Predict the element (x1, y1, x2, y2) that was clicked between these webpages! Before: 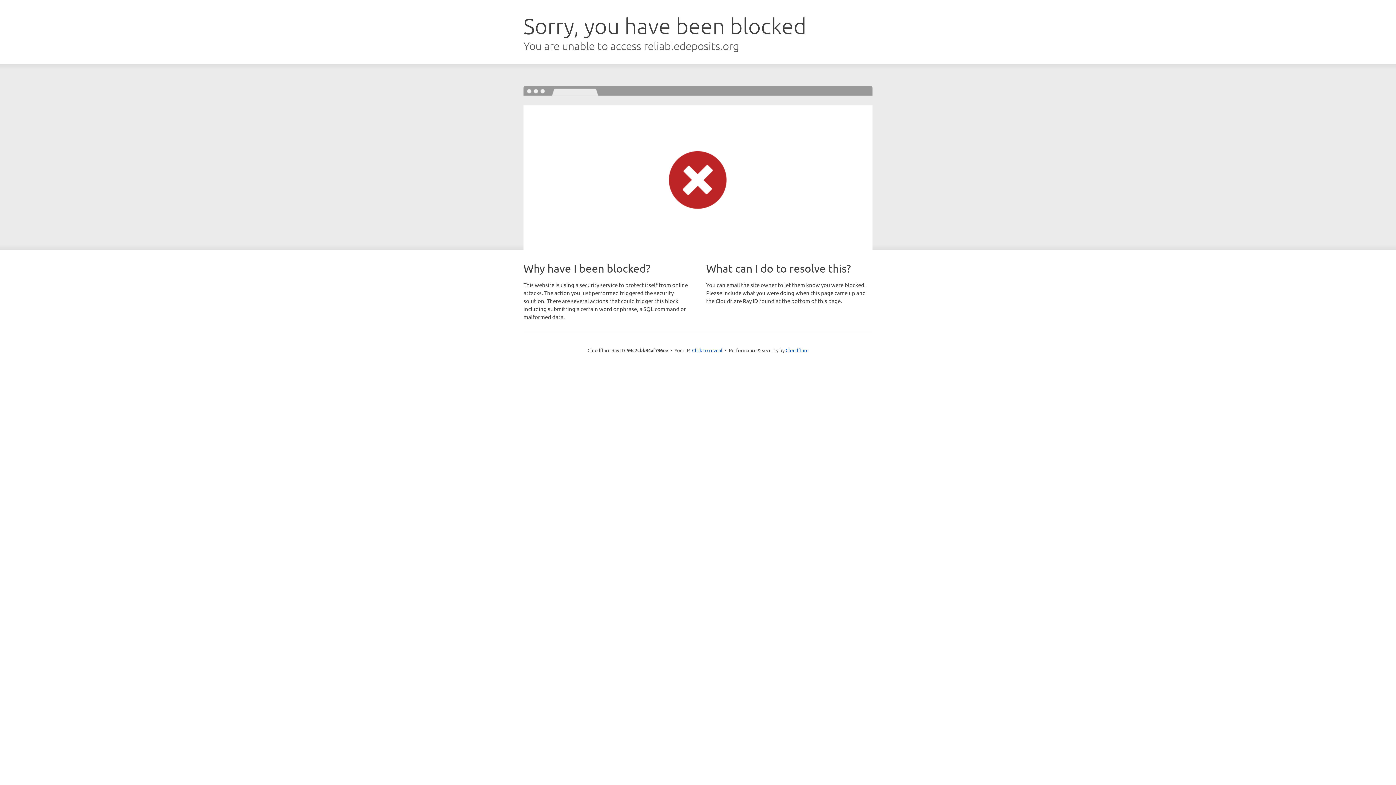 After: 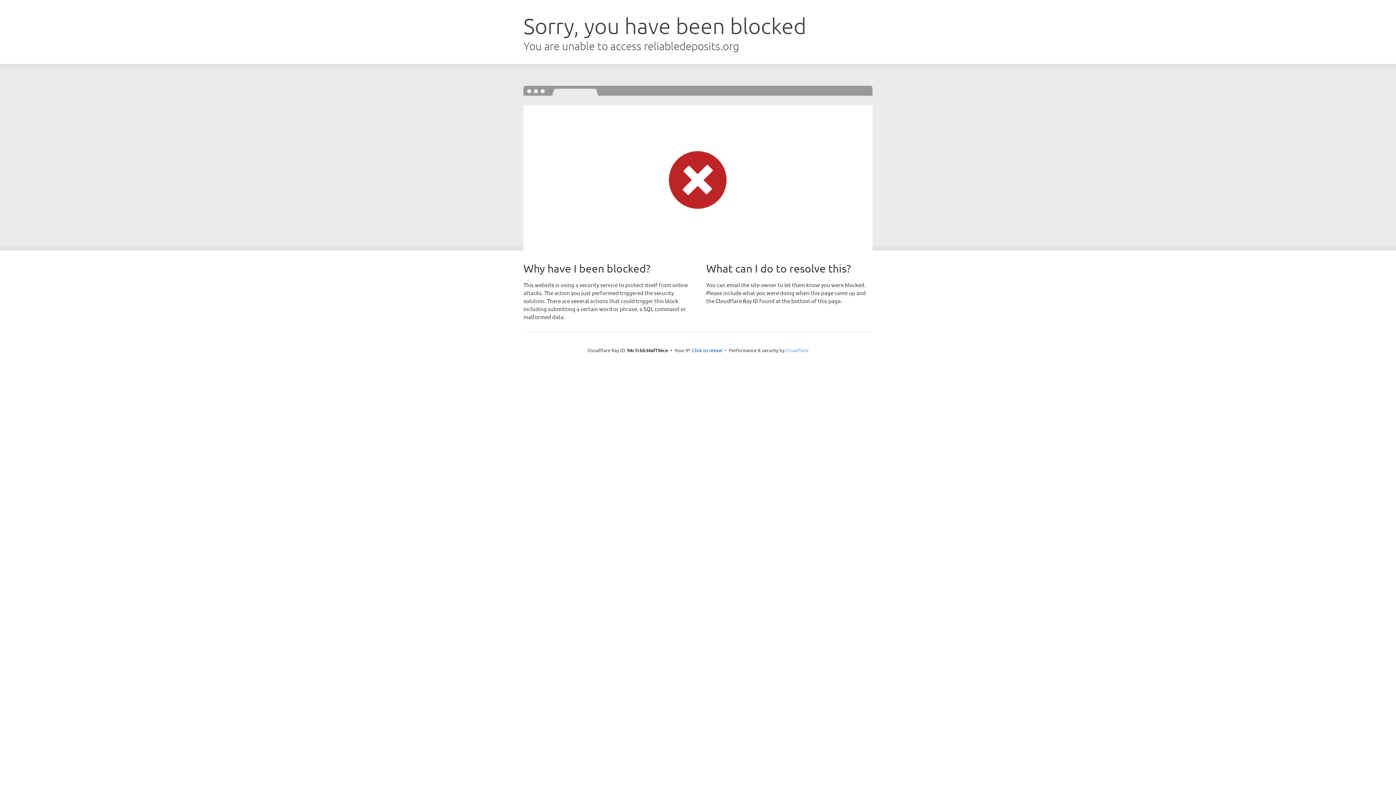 Action: label: Cloudflare bbox: (785, 347, 808, 353)